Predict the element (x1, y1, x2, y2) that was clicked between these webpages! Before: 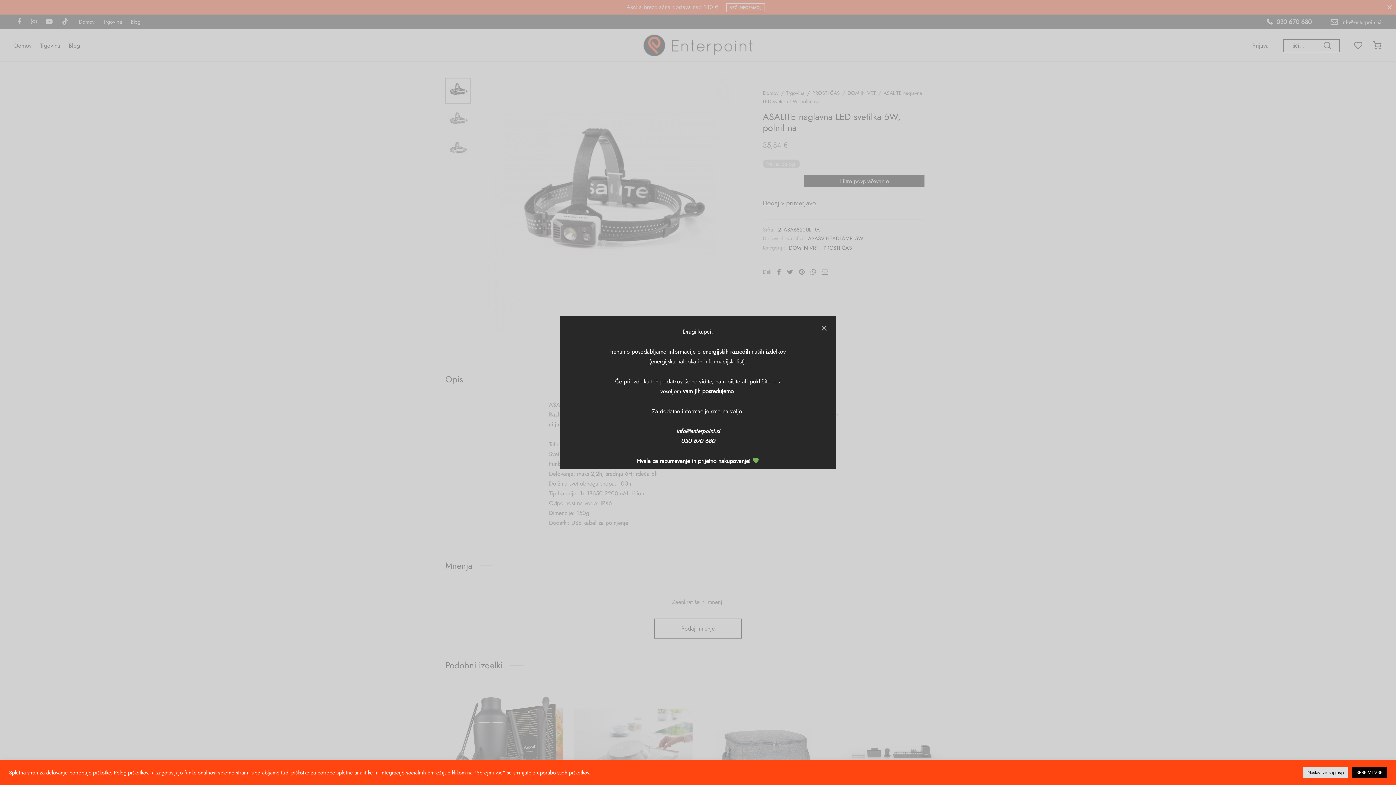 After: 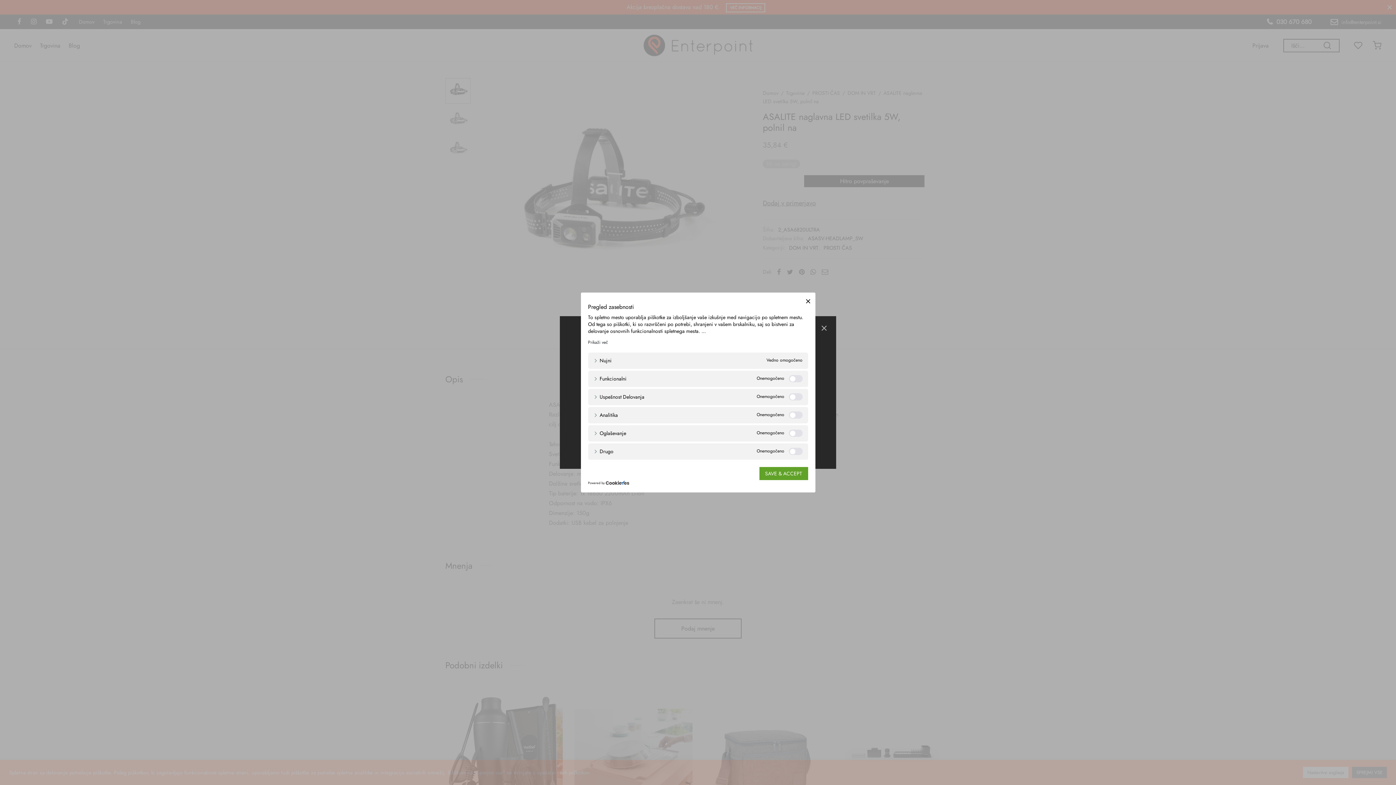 Action: label: Nastavitve soglasja bbox: (1303, 767, 1348, 778)